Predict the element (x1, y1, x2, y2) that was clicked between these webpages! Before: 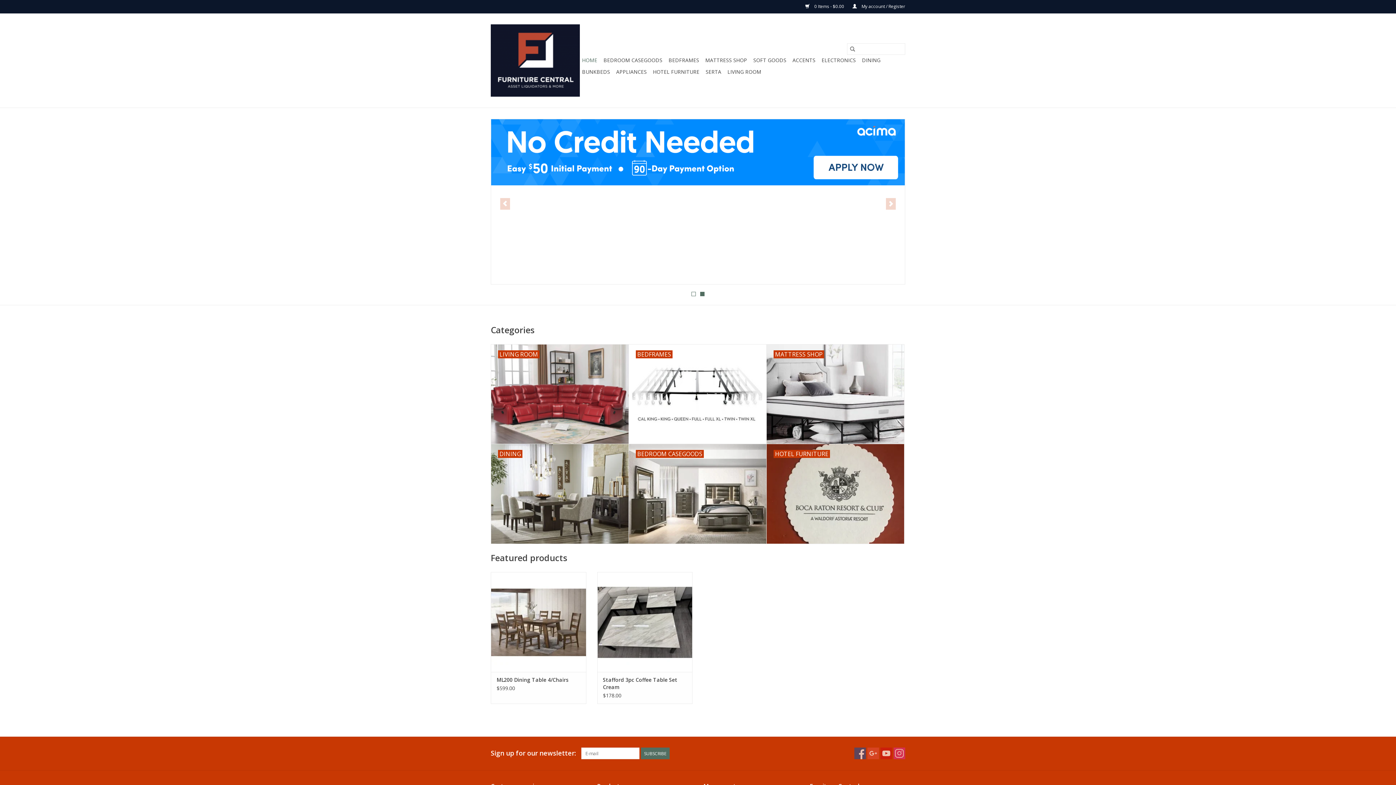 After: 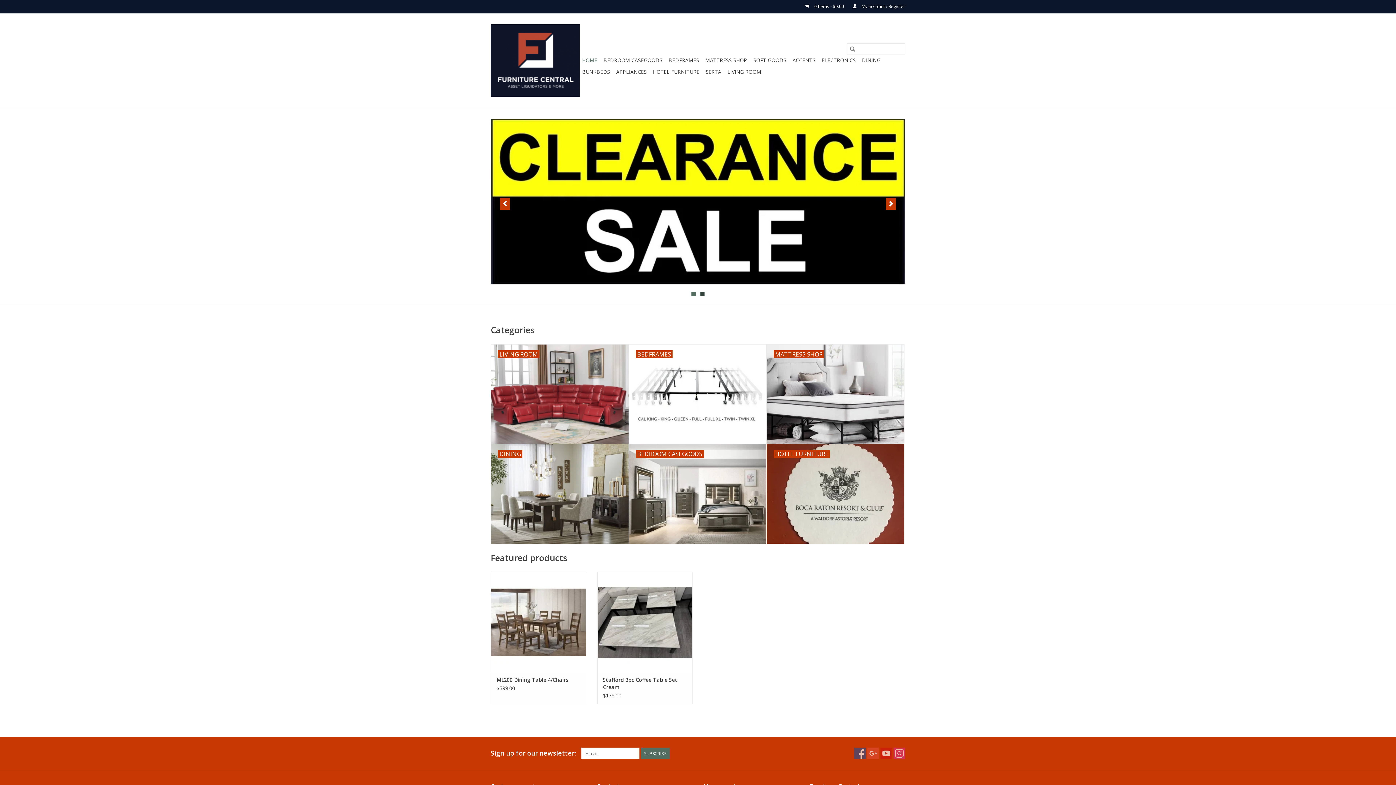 Action: label: 2 bbox: (700, 291, 704, 296)